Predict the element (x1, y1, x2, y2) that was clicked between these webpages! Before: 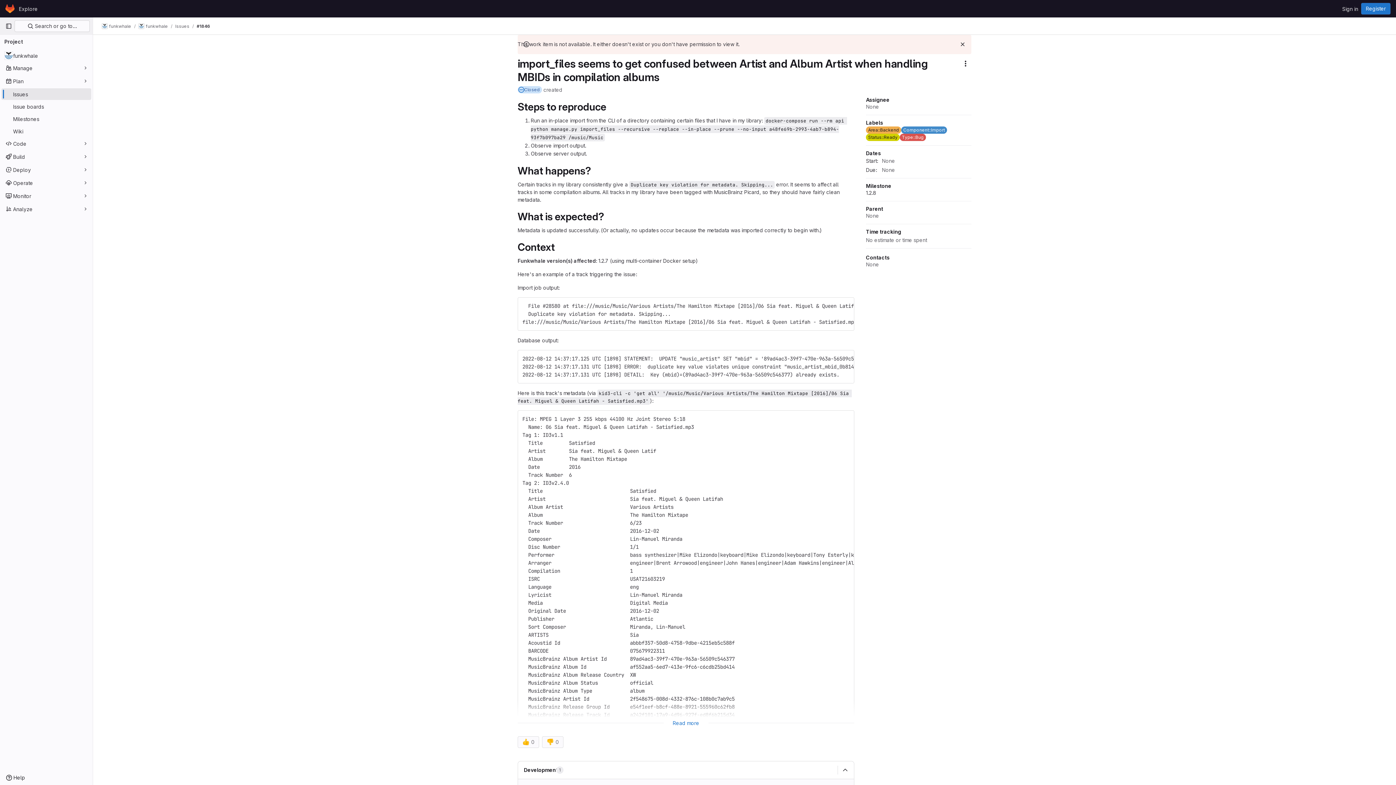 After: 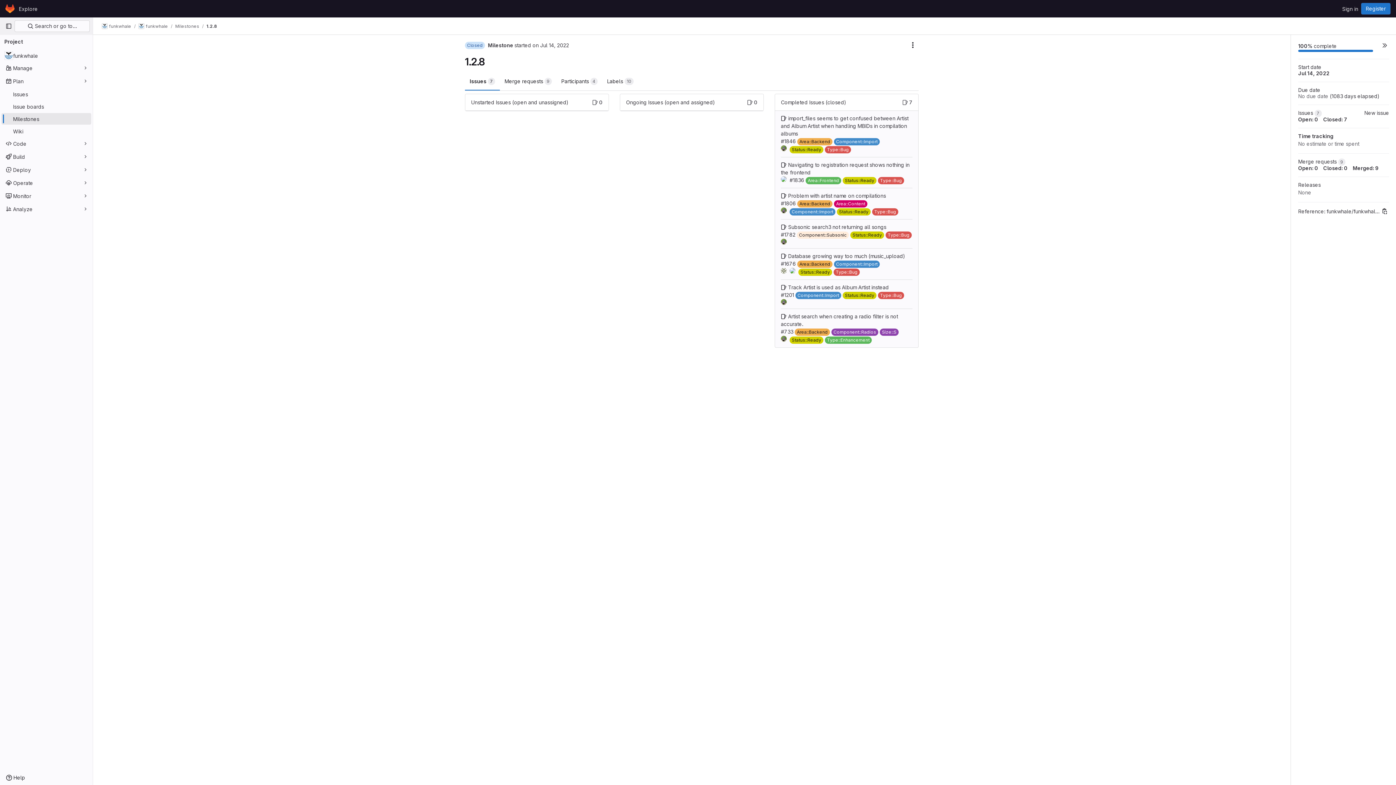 Action: bbox: (866, 173, 876, 179) label: 1.2.8